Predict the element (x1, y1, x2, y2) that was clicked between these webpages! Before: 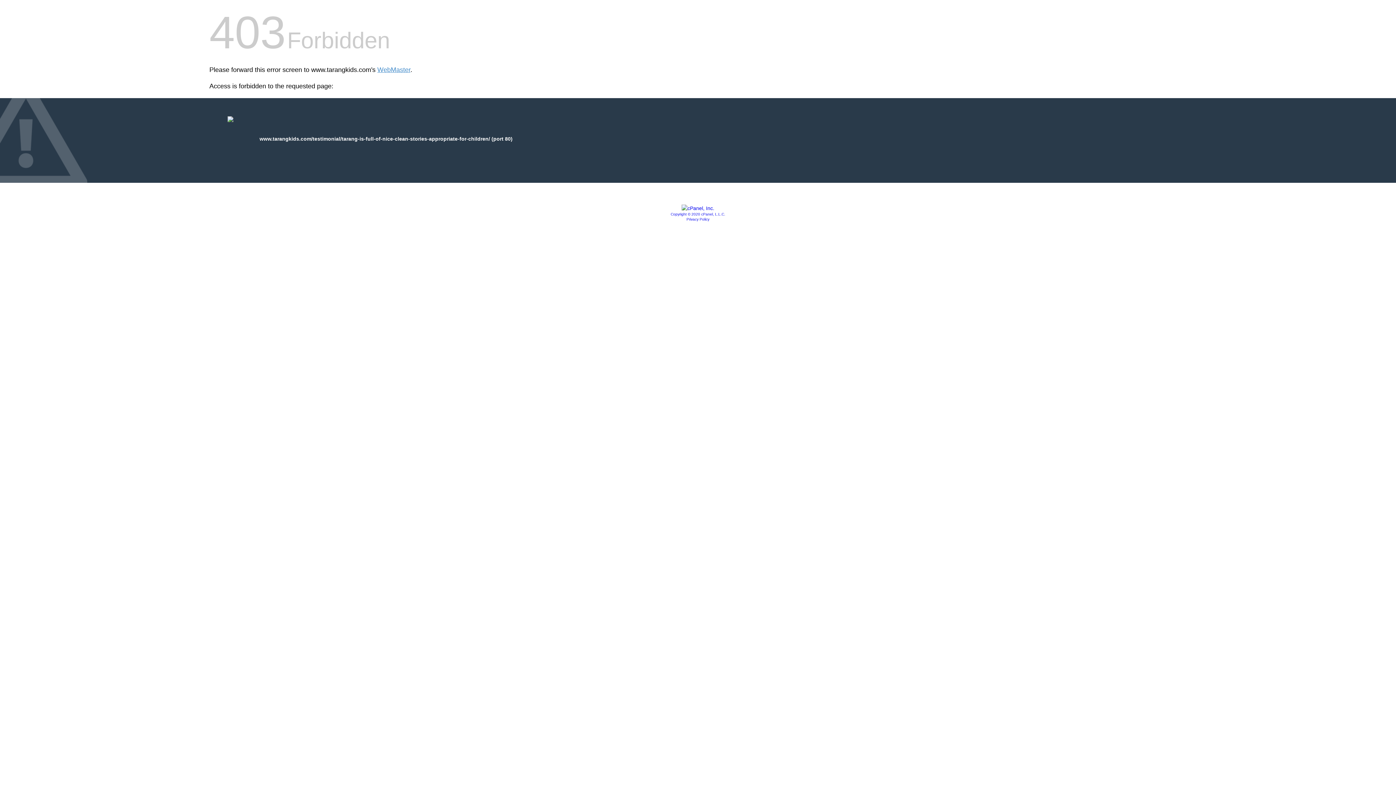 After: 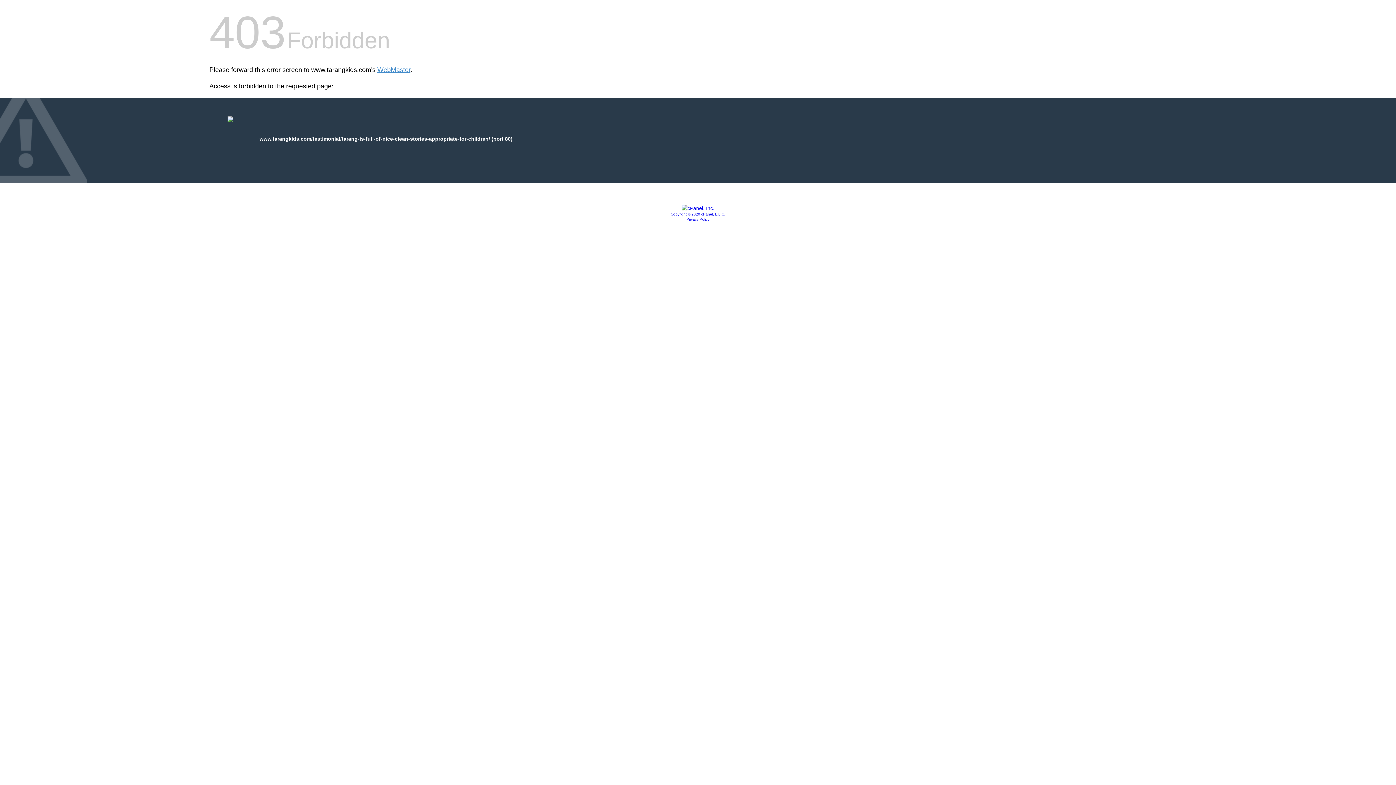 Action: bbox: (681, 205, 714, 211)